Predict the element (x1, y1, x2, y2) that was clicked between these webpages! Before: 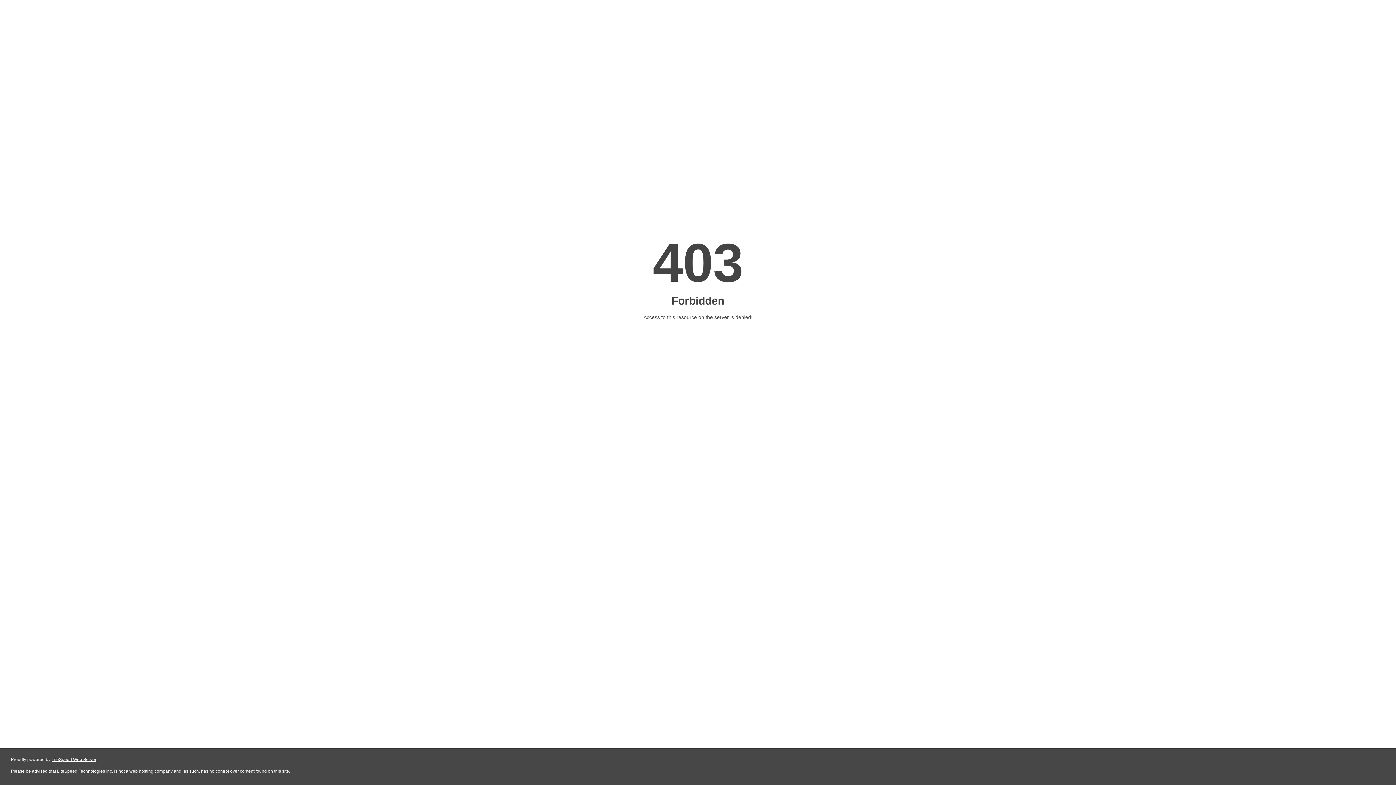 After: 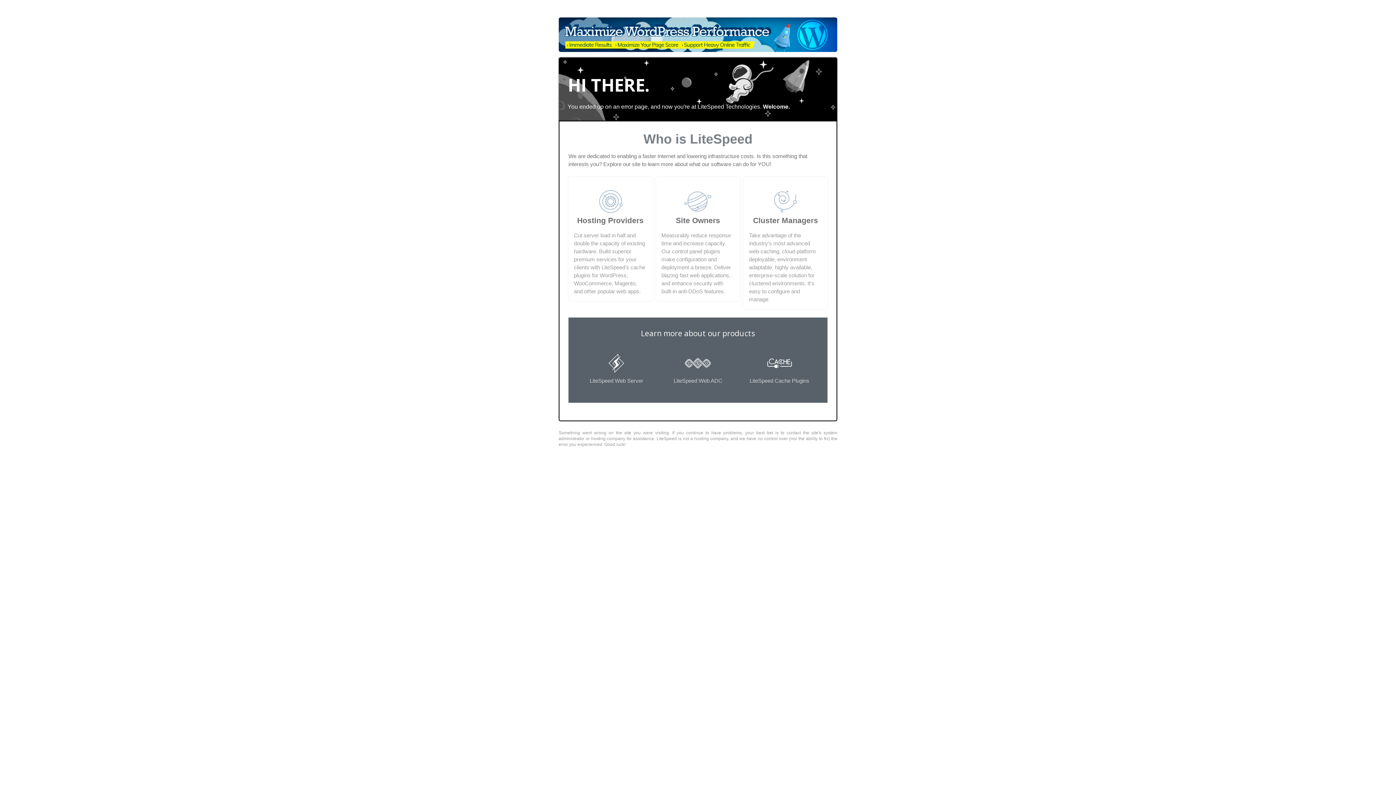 Action: bbox: (51, 757, 96, 762) label: LiteSpeed Web Server